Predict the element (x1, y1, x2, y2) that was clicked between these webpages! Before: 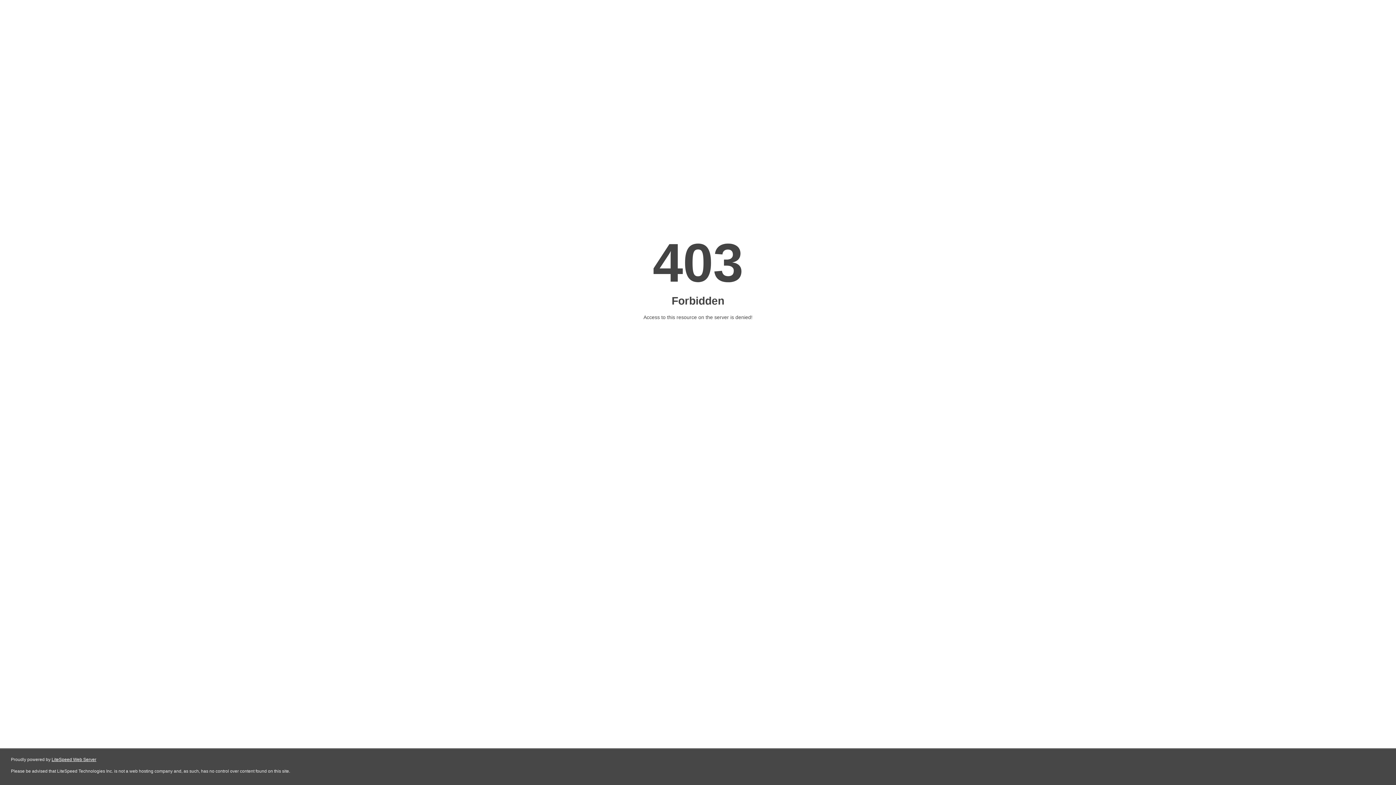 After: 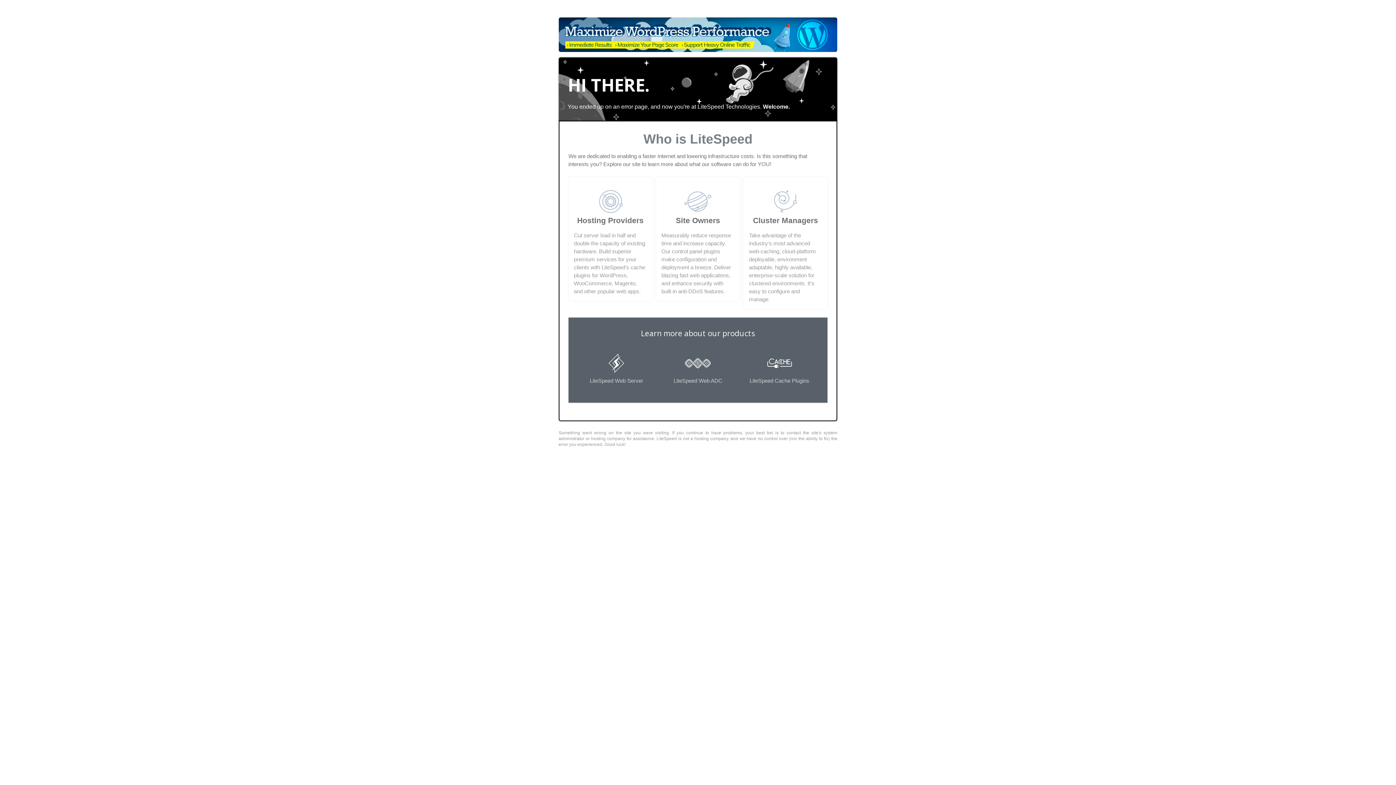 Action: bbox: (51, 757, 96, 762) label: LiteSpeed Web Server